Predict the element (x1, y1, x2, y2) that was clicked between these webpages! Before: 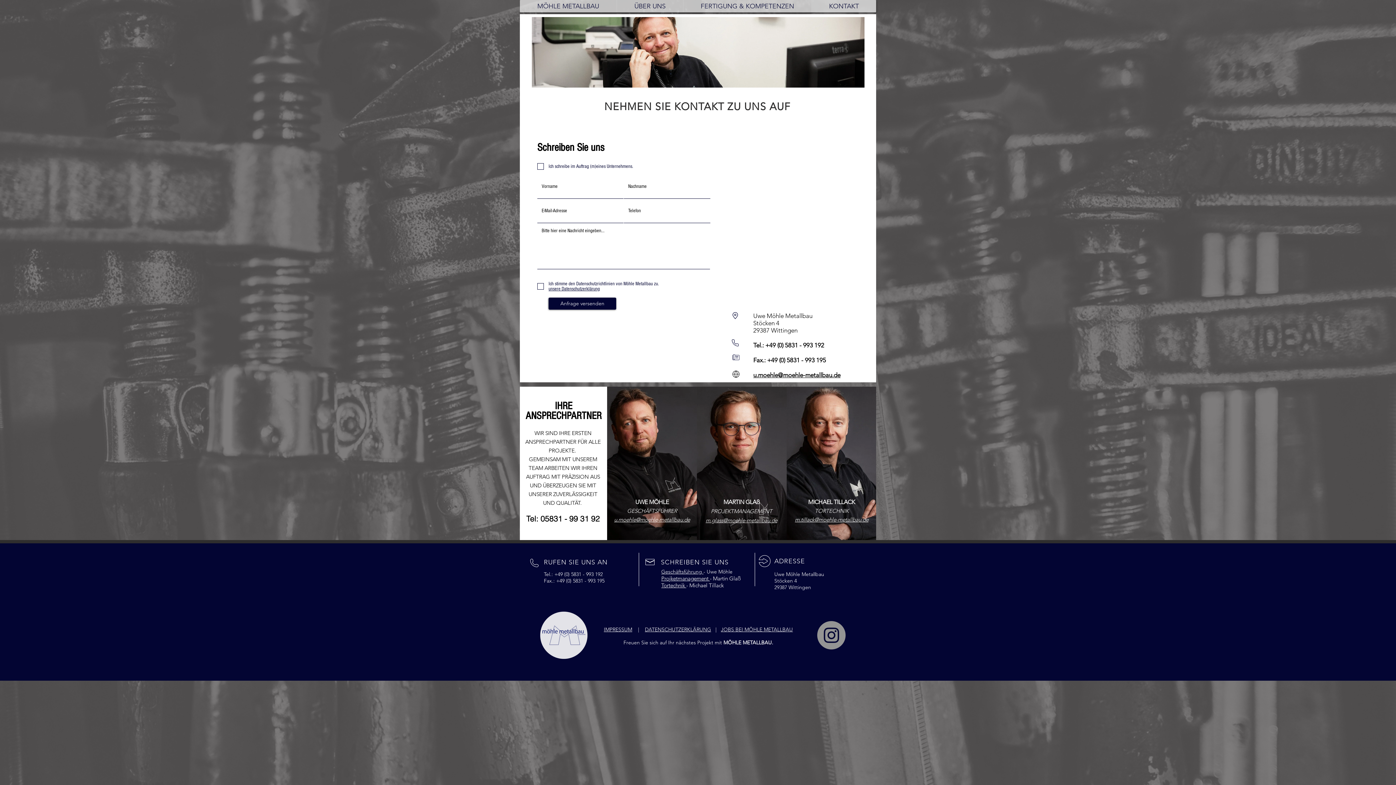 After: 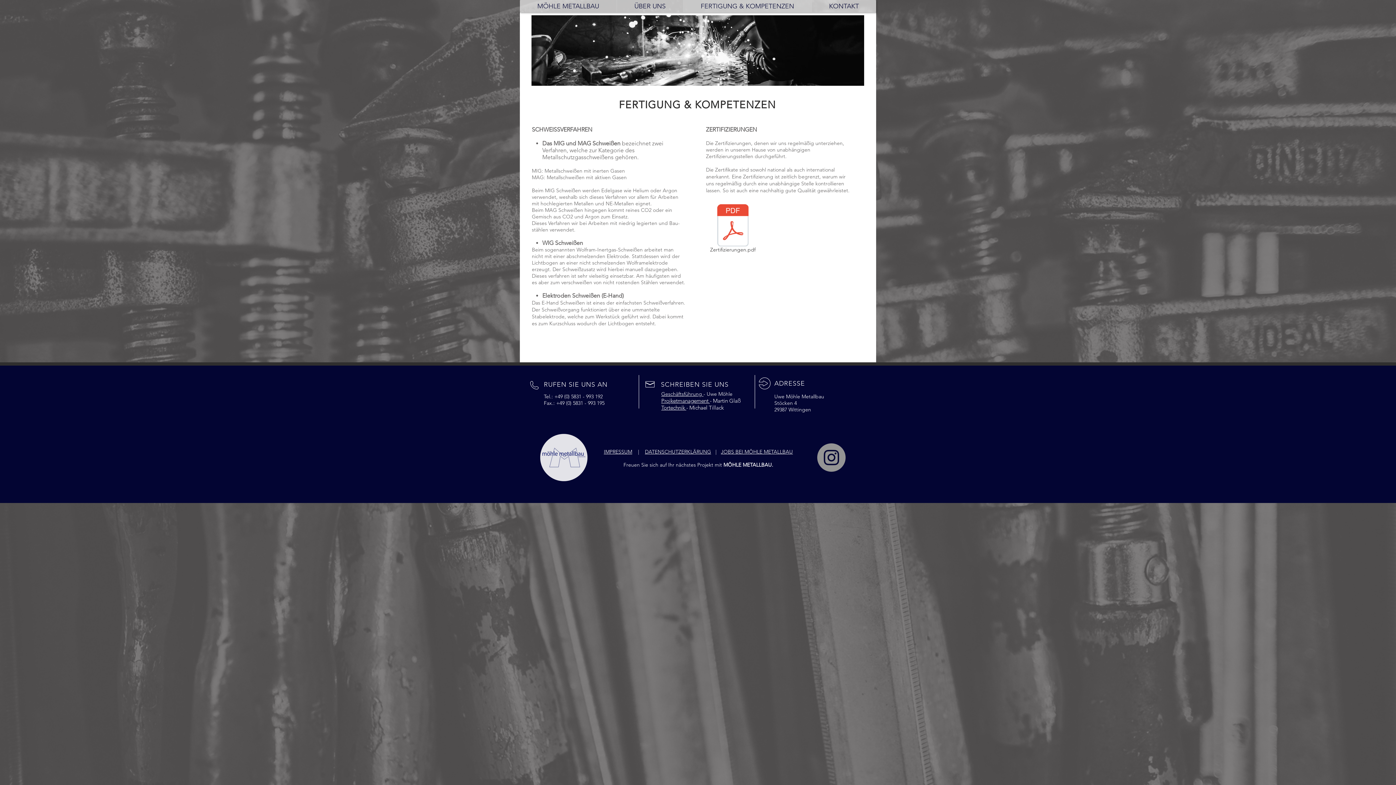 Action: bbox: (683, 0, 811, 12) label: FERTIGUNG & KOMPETENZEN